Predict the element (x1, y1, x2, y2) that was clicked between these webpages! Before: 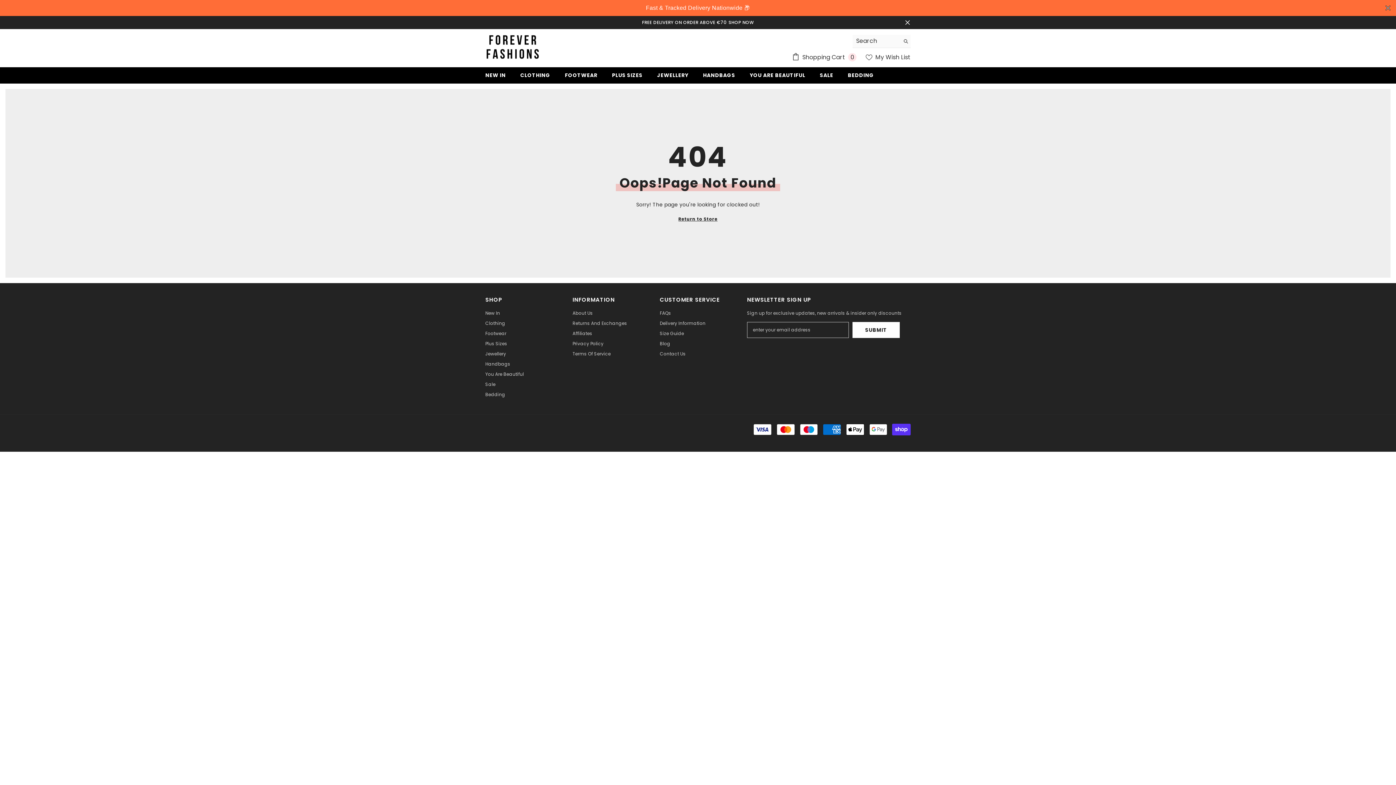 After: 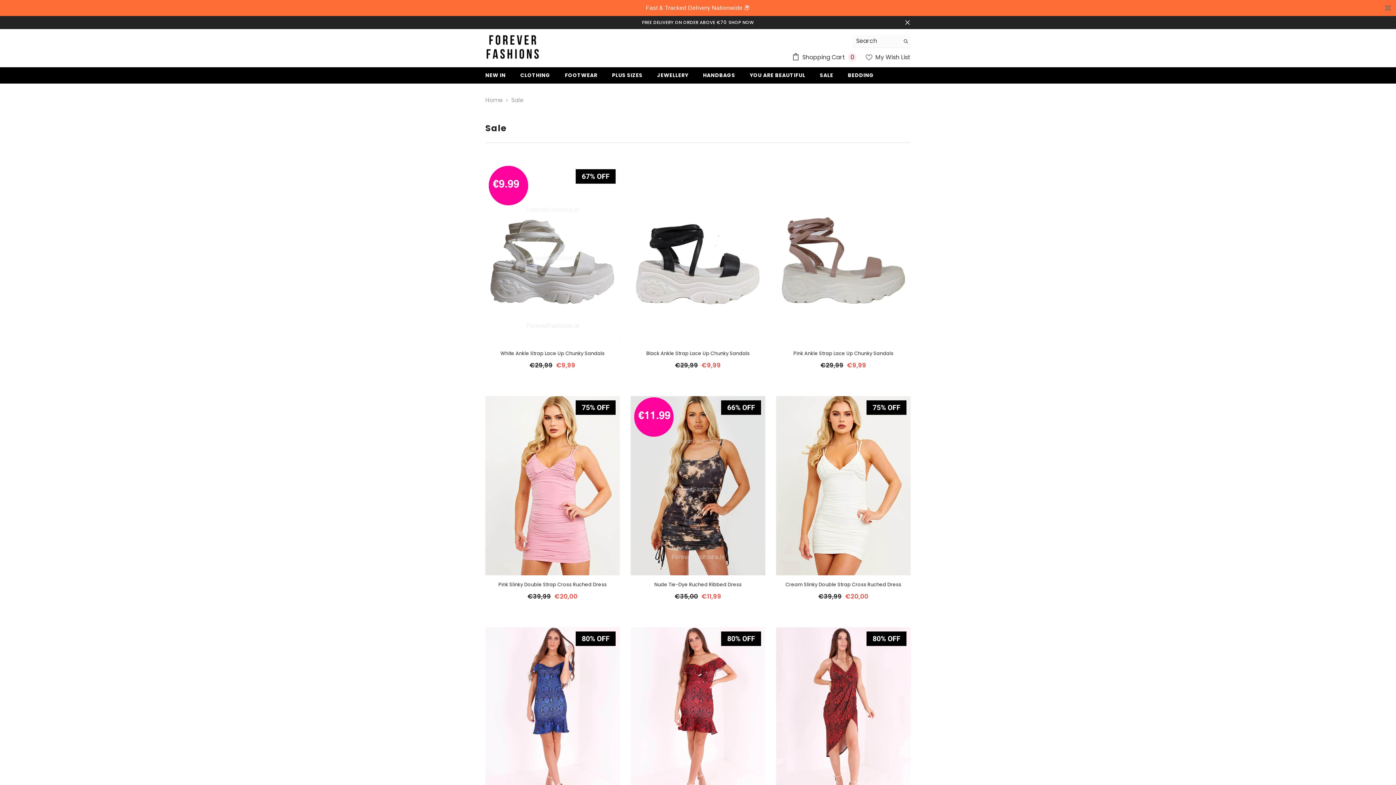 Action: label: Sale bbox: (485, 379, 495, 389)